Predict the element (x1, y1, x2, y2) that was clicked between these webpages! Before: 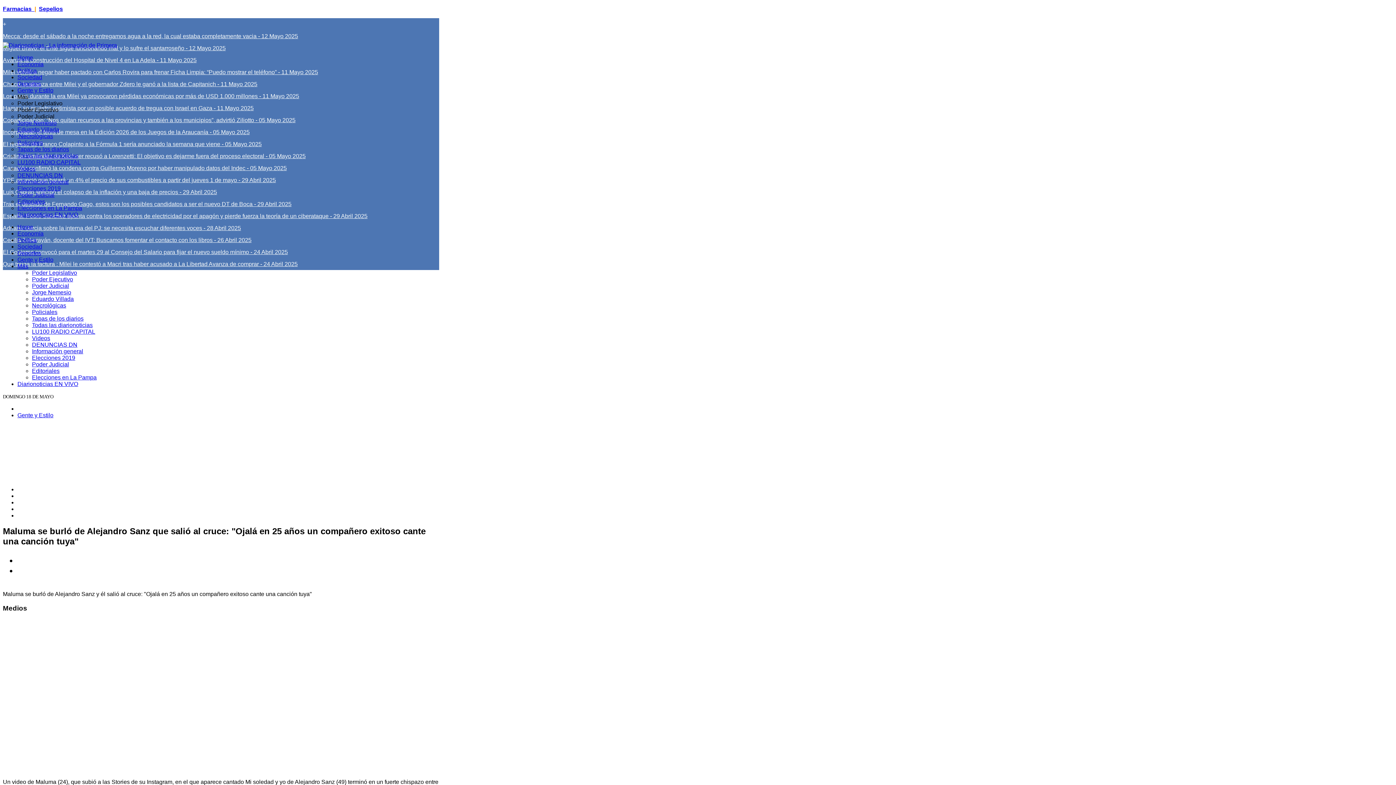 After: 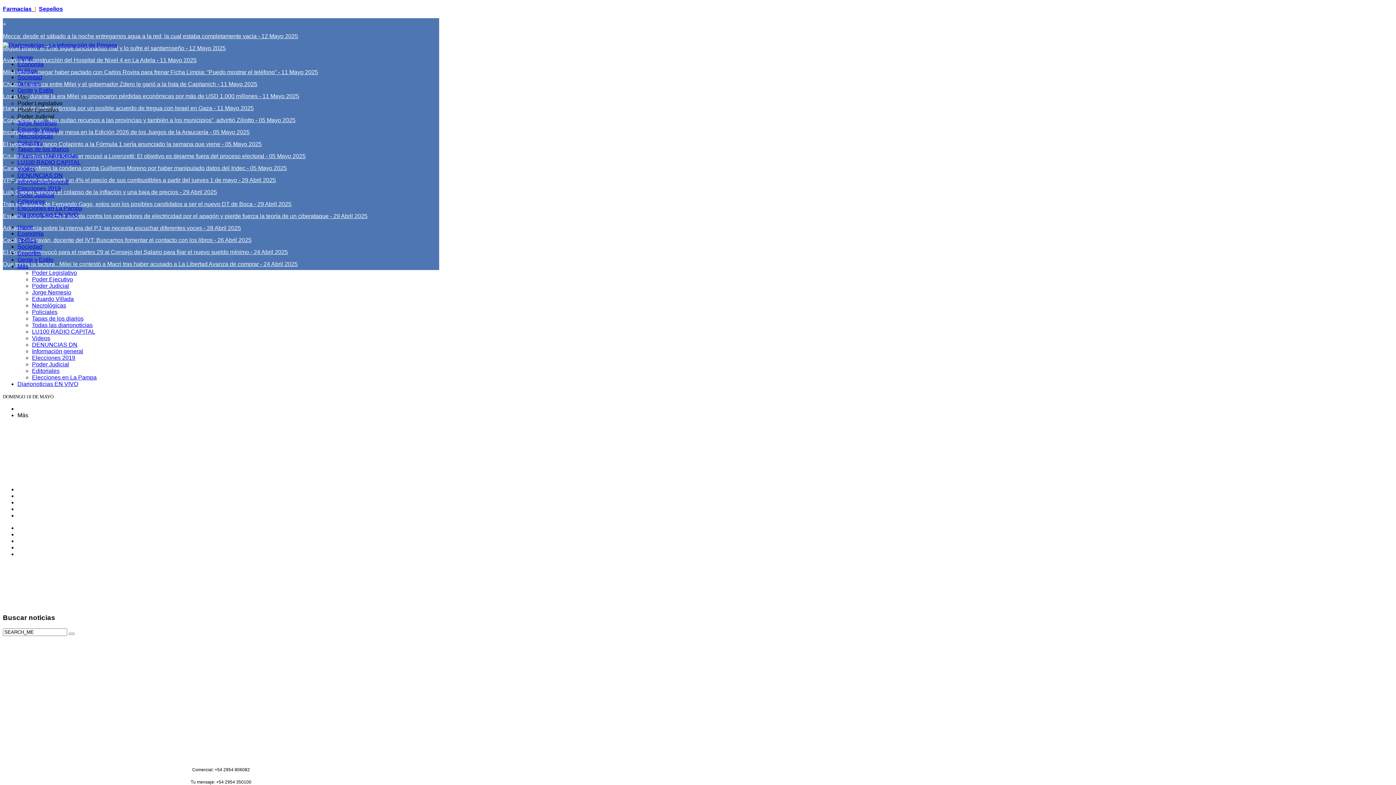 Action: bbox: (32, 289, 71, 295) label: Jorge Nemesio